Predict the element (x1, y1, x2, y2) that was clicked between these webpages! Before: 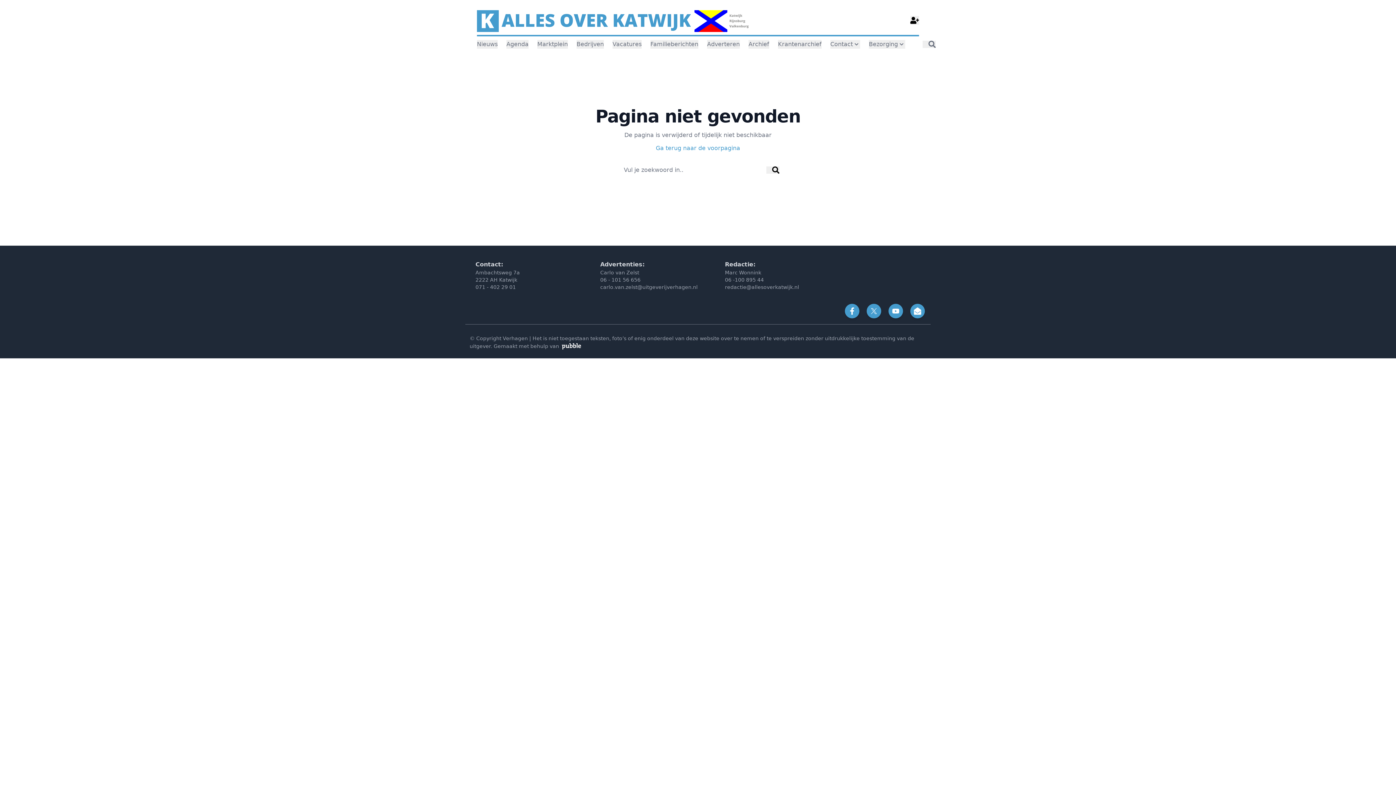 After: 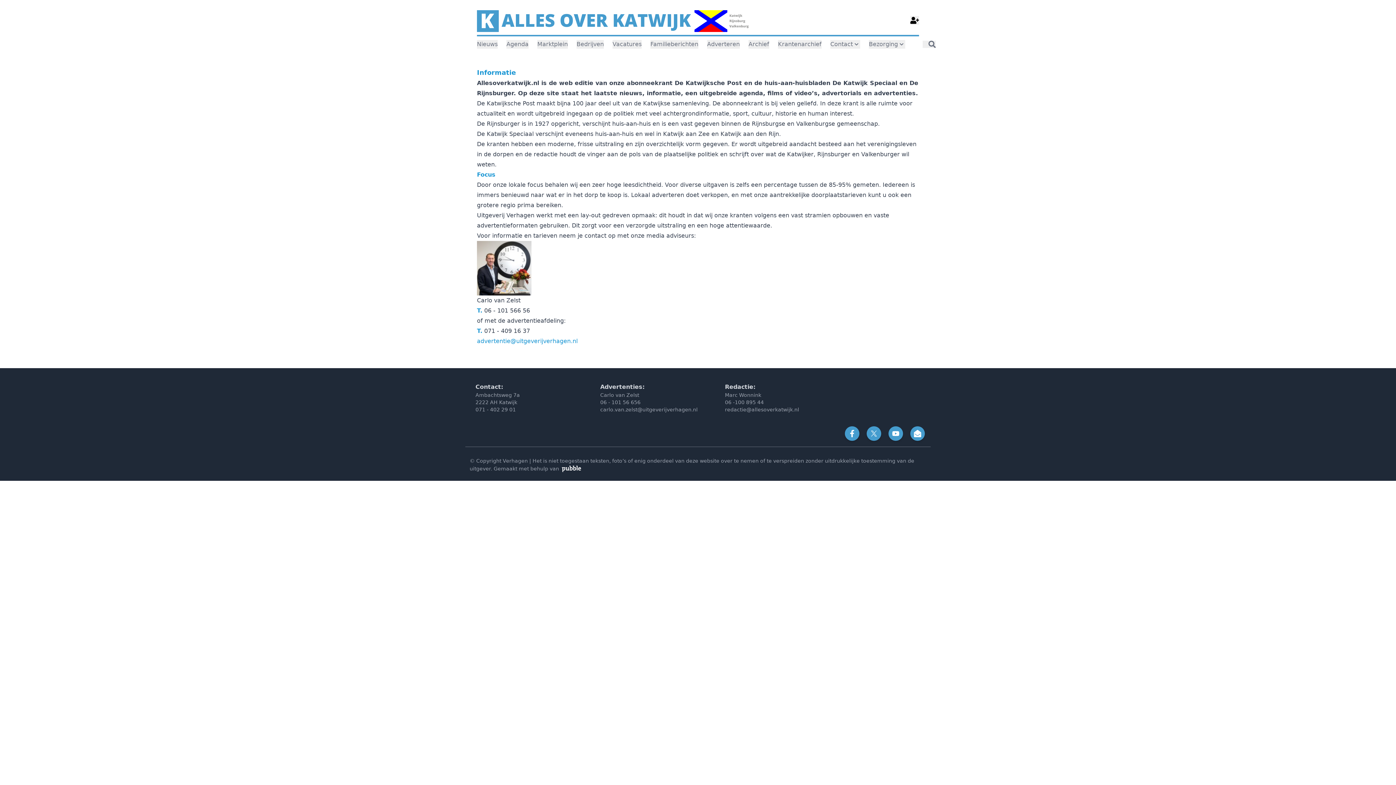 Action: bbox: (707, 40, 740, 48) label: Adverteren